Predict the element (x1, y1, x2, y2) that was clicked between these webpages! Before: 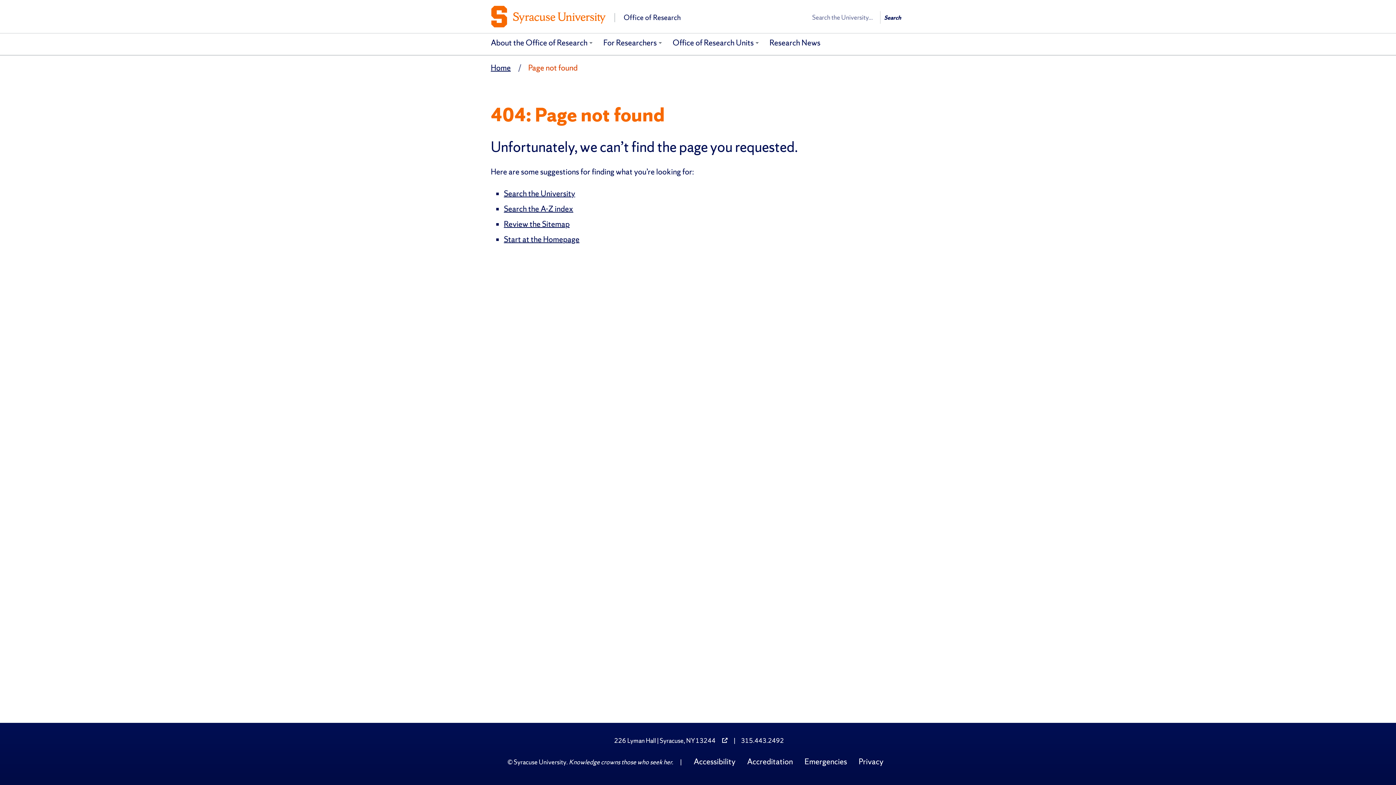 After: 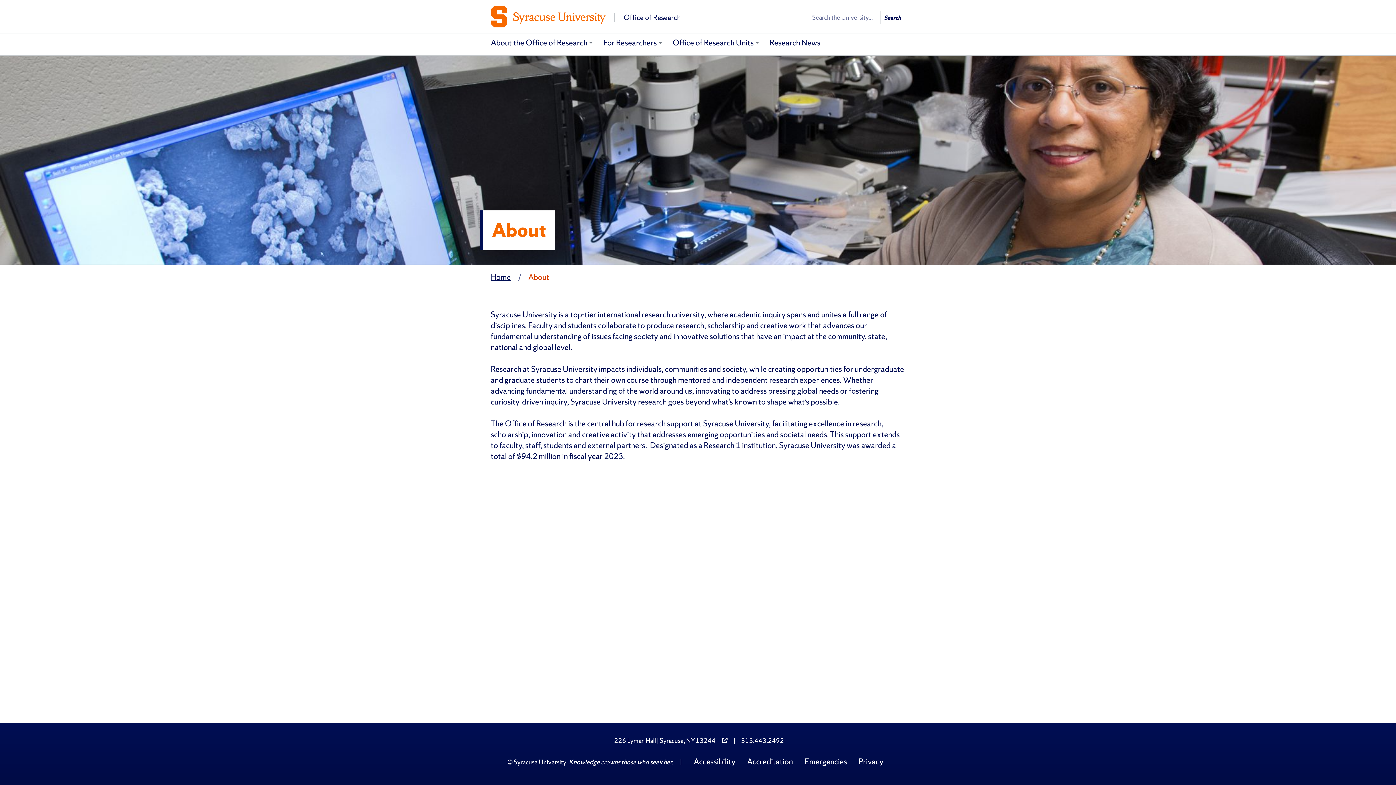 Action: bbox: (485, 33, 598, 54) label: About the Office of Research